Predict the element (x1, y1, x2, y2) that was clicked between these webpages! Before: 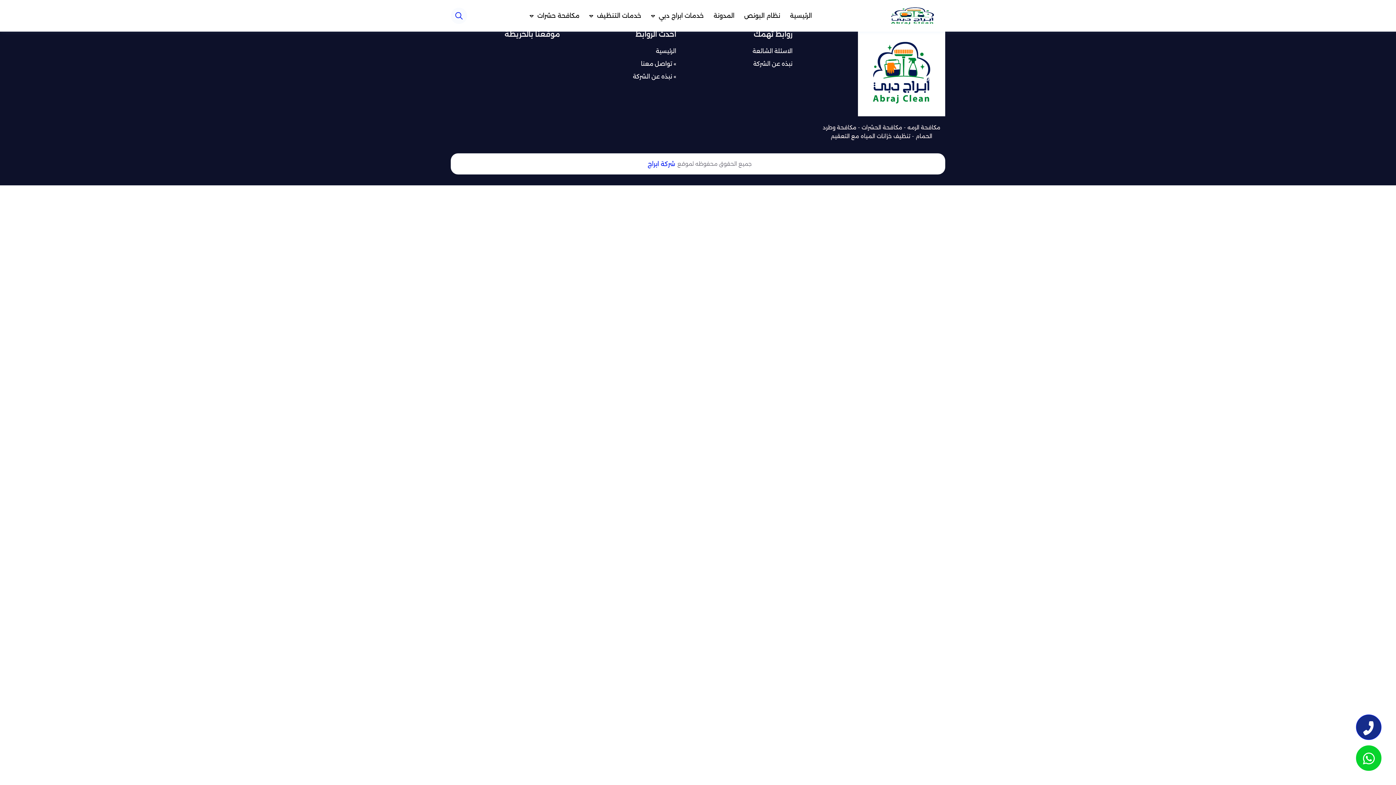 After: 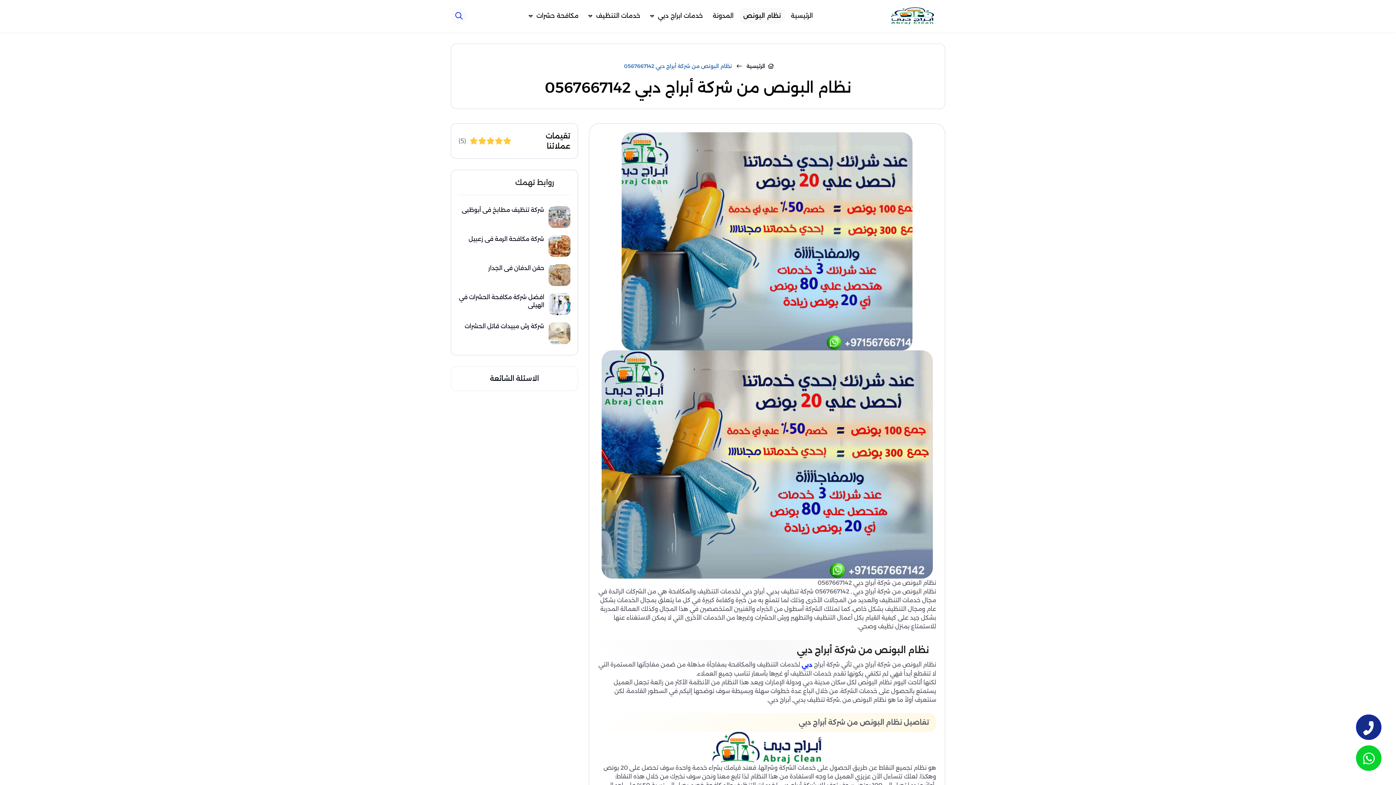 Action: label: نظام البونص bbox: (740, 8, 784, 23)